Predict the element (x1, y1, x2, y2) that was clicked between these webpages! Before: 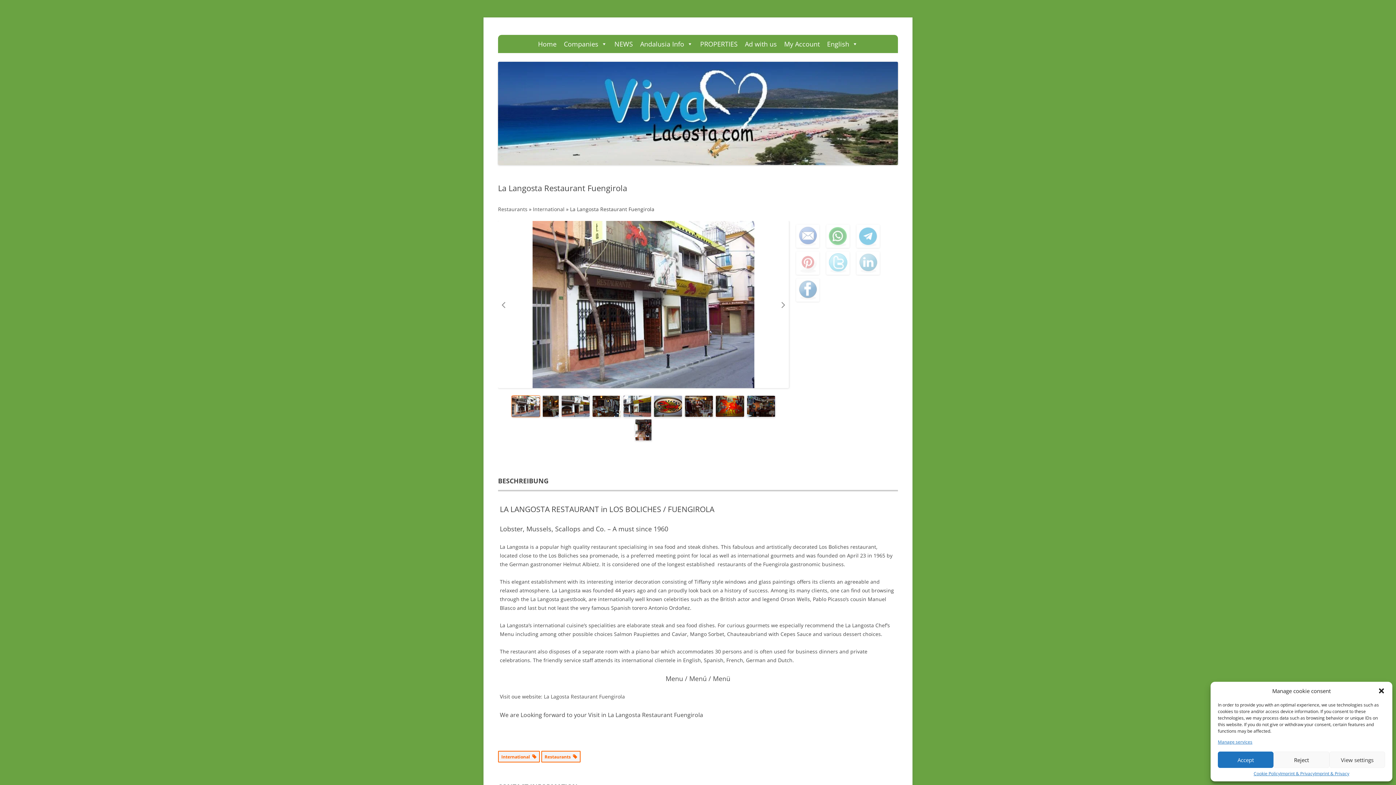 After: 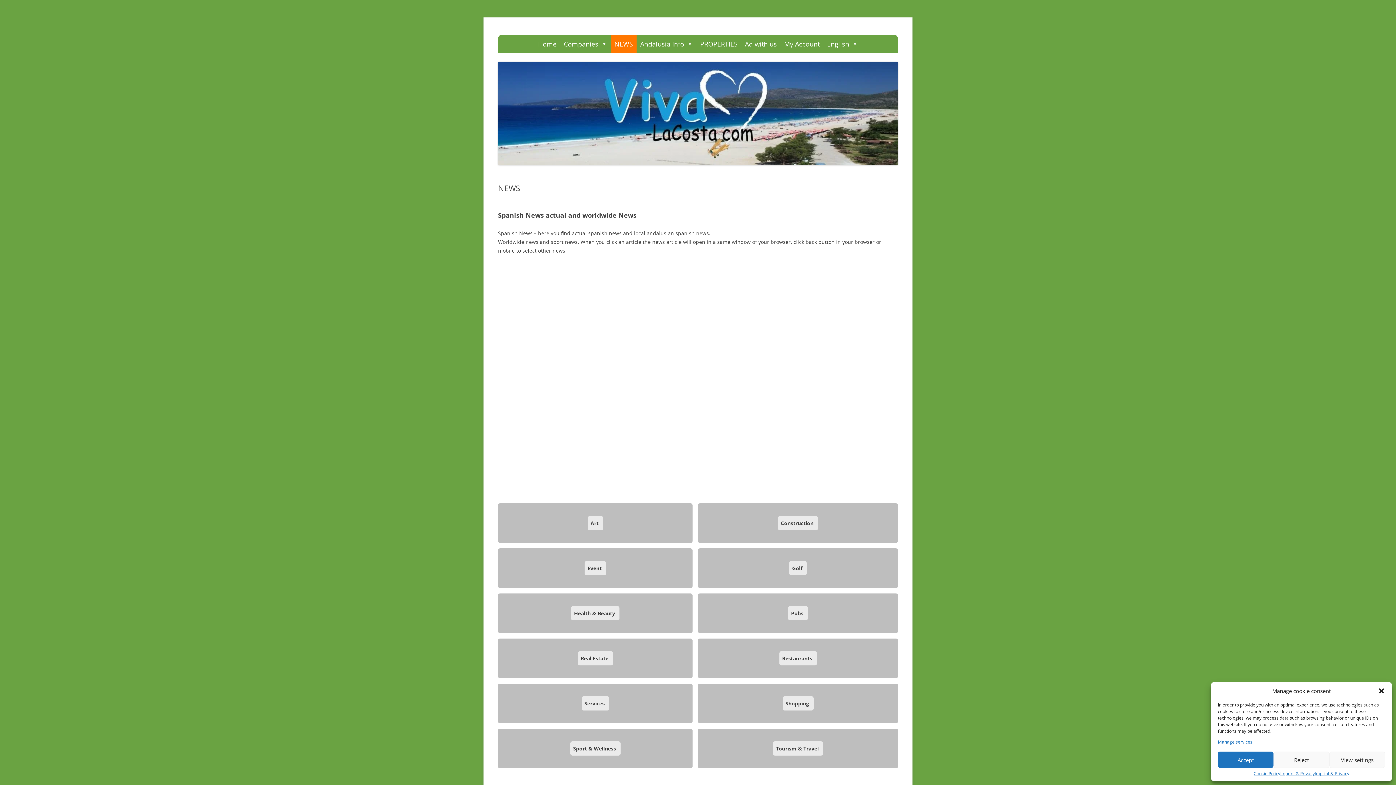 Action: label: NEWS bbox: (610, 34, 636, 53)